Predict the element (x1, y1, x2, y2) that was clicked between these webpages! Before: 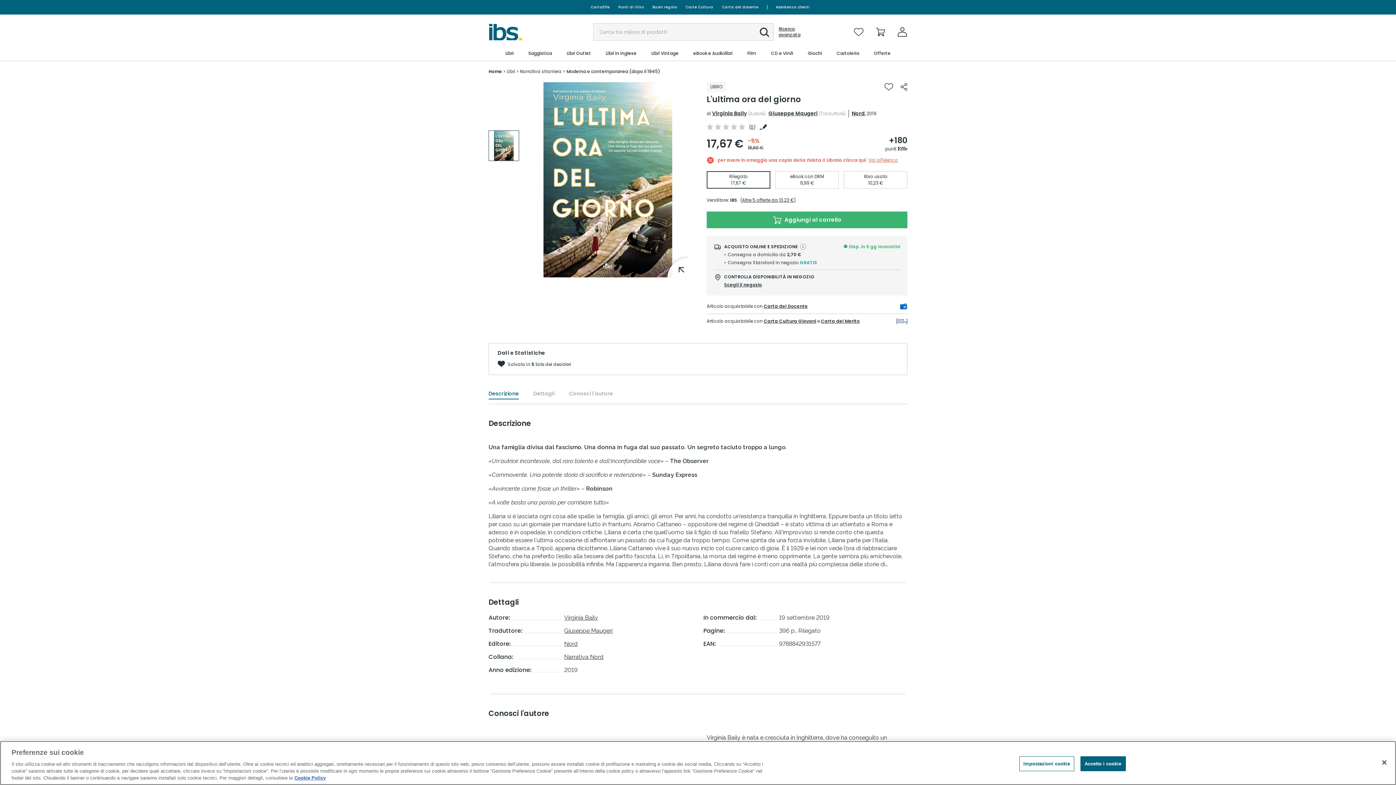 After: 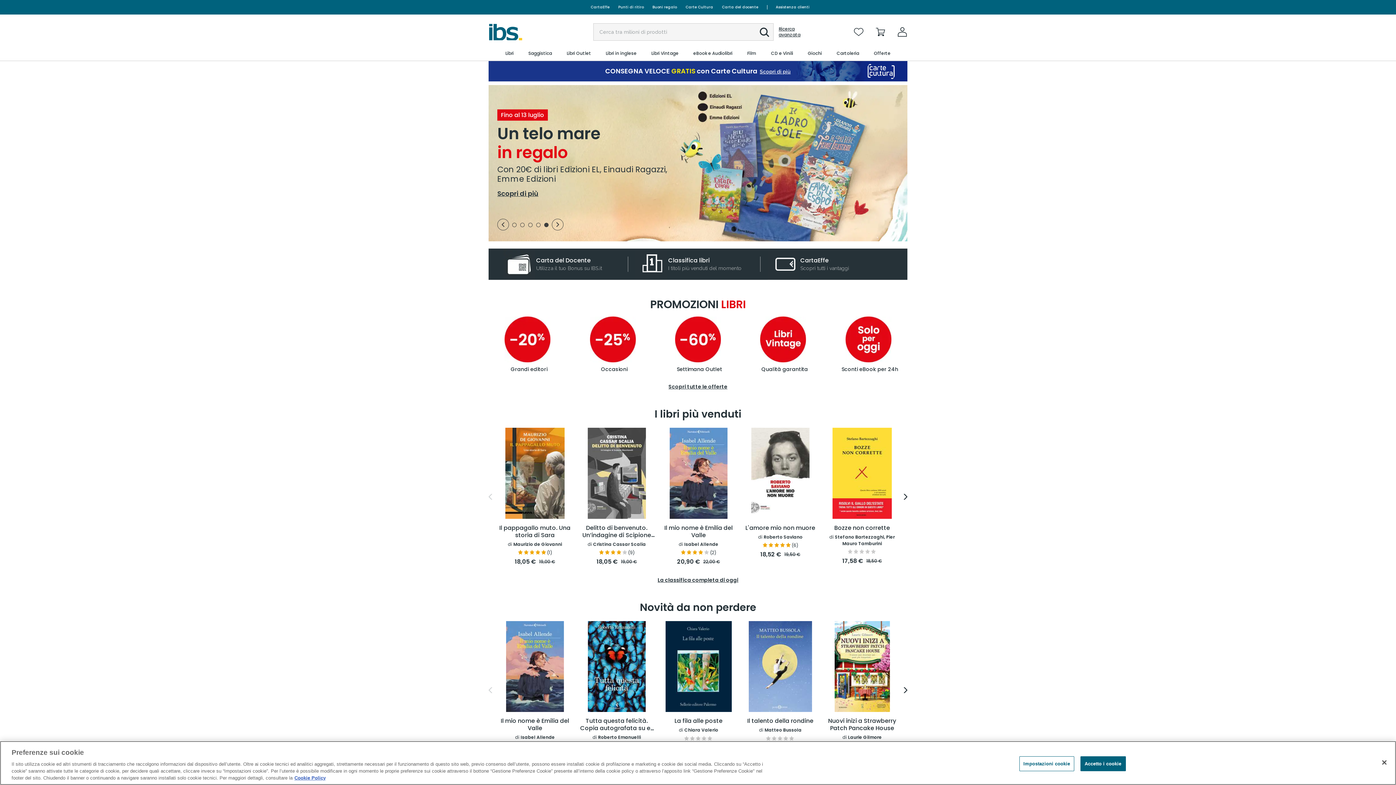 Action: bbox: (488, 68, 502, 74) label: Home